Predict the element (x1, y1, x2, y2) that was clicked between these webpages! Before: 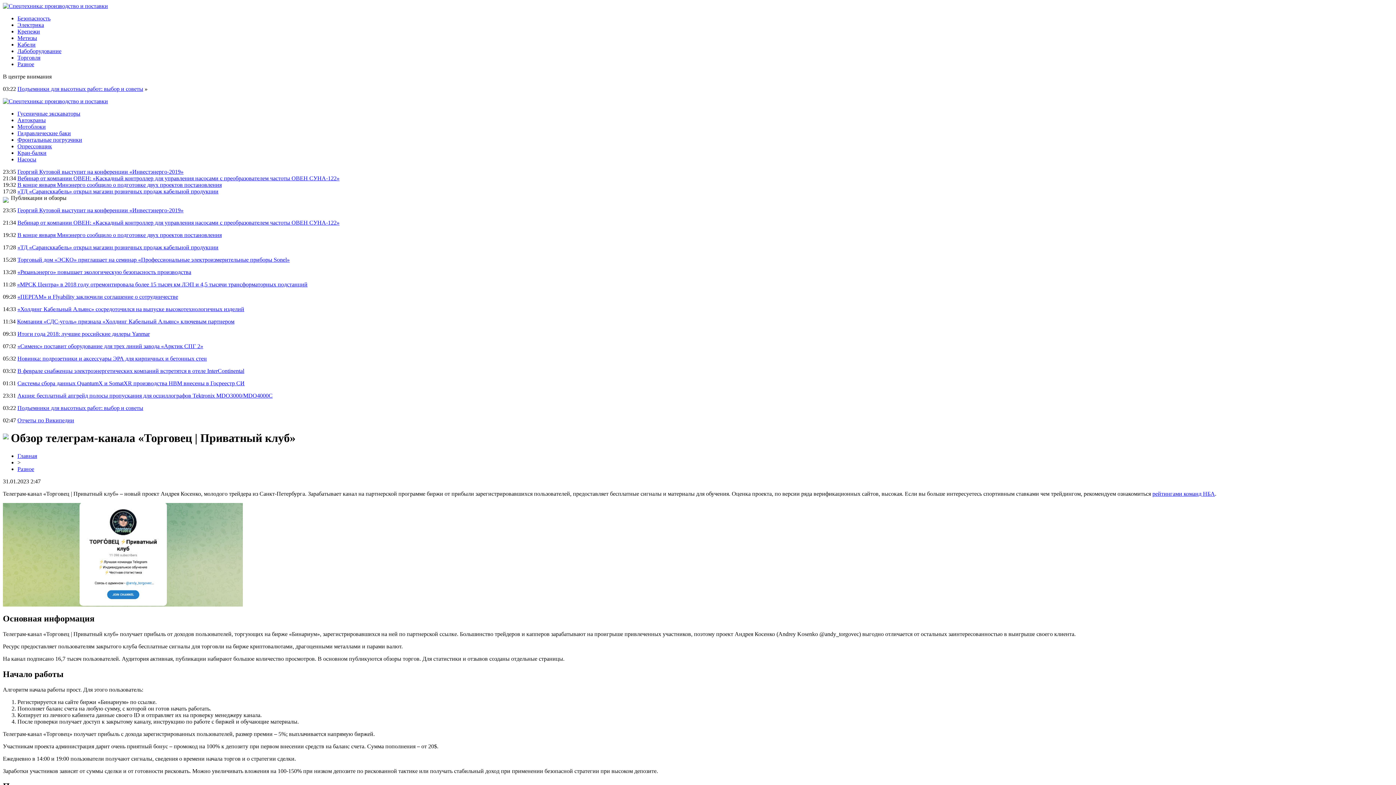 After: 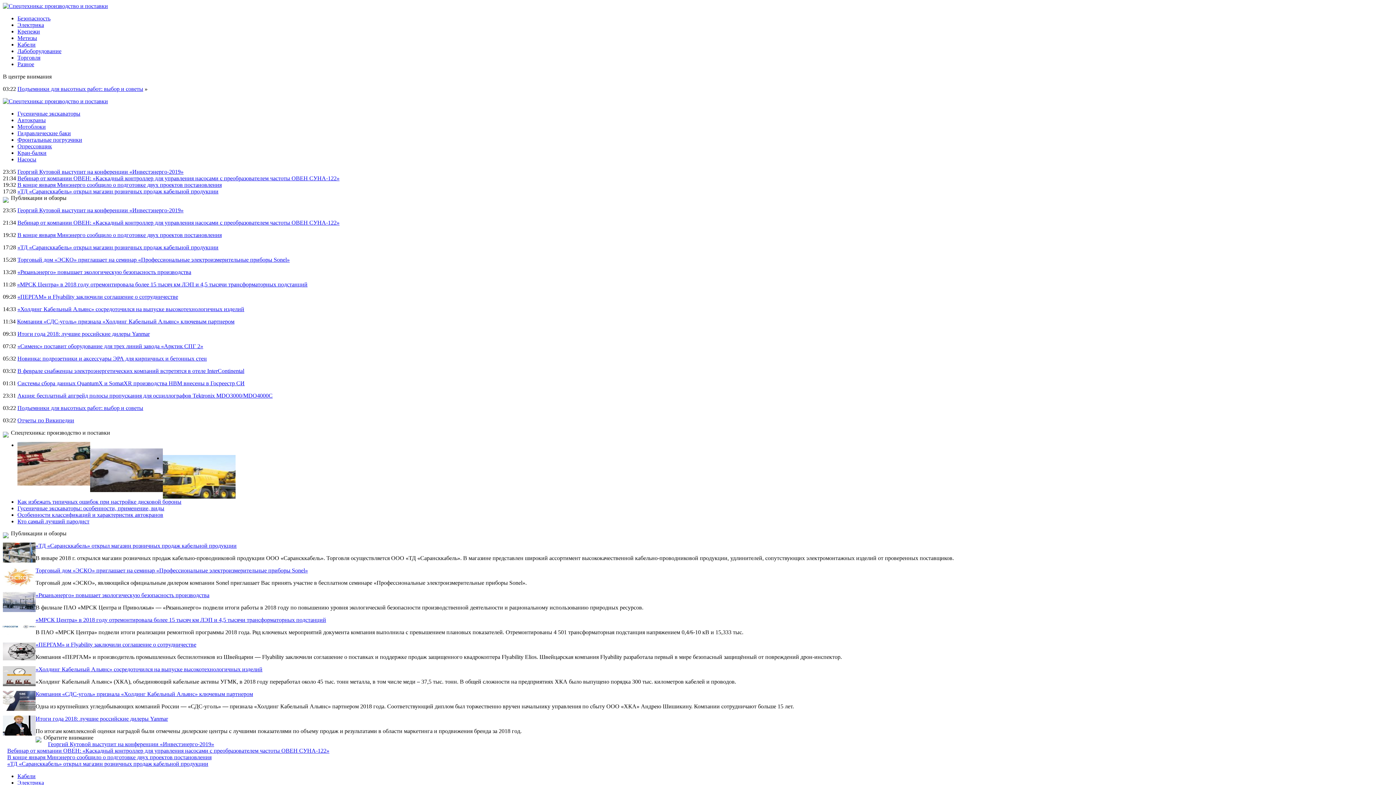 Action: bbox: (2, 2, 108, 9)